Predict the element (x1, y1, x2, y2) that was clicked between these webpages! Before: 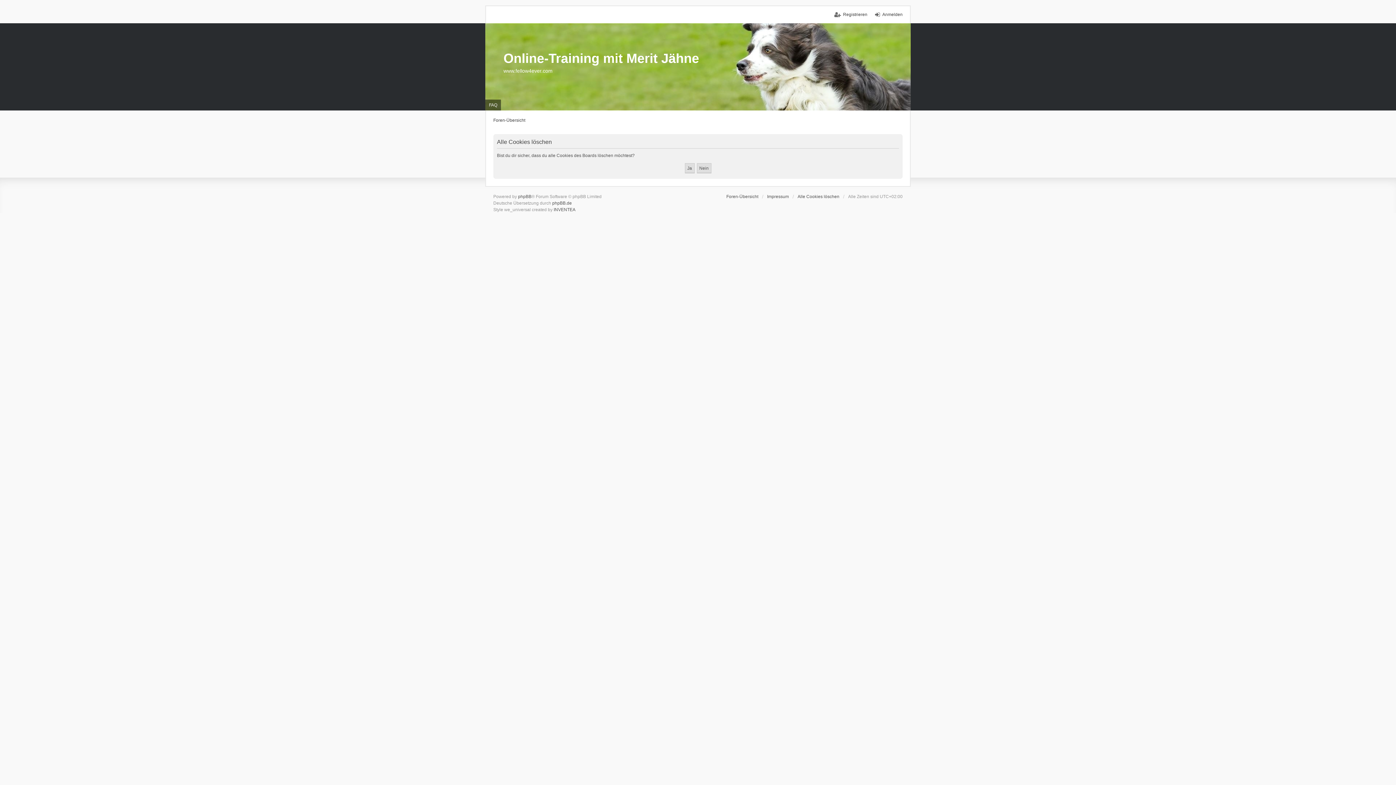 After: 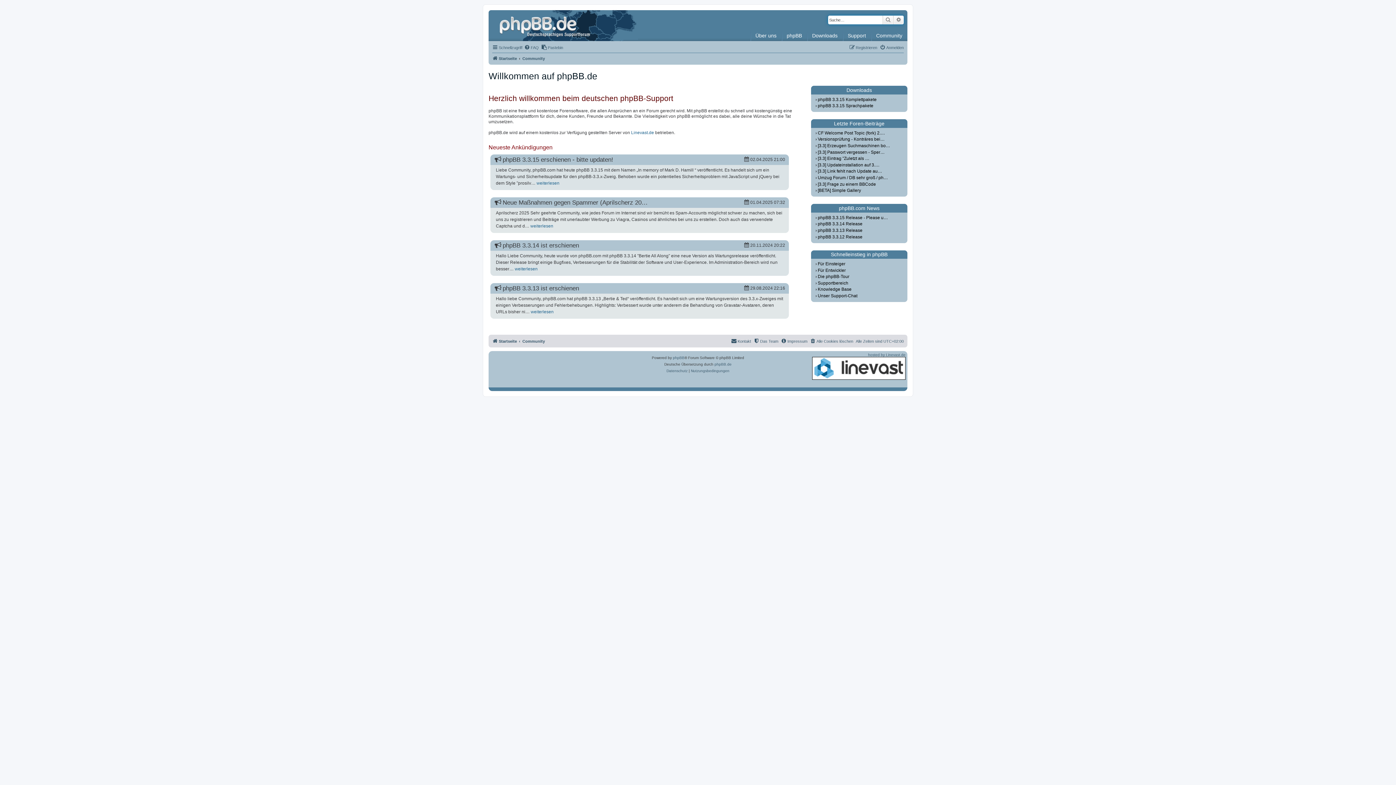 Action: bbox: (552, 200, 572, 205) label: phpBB.de